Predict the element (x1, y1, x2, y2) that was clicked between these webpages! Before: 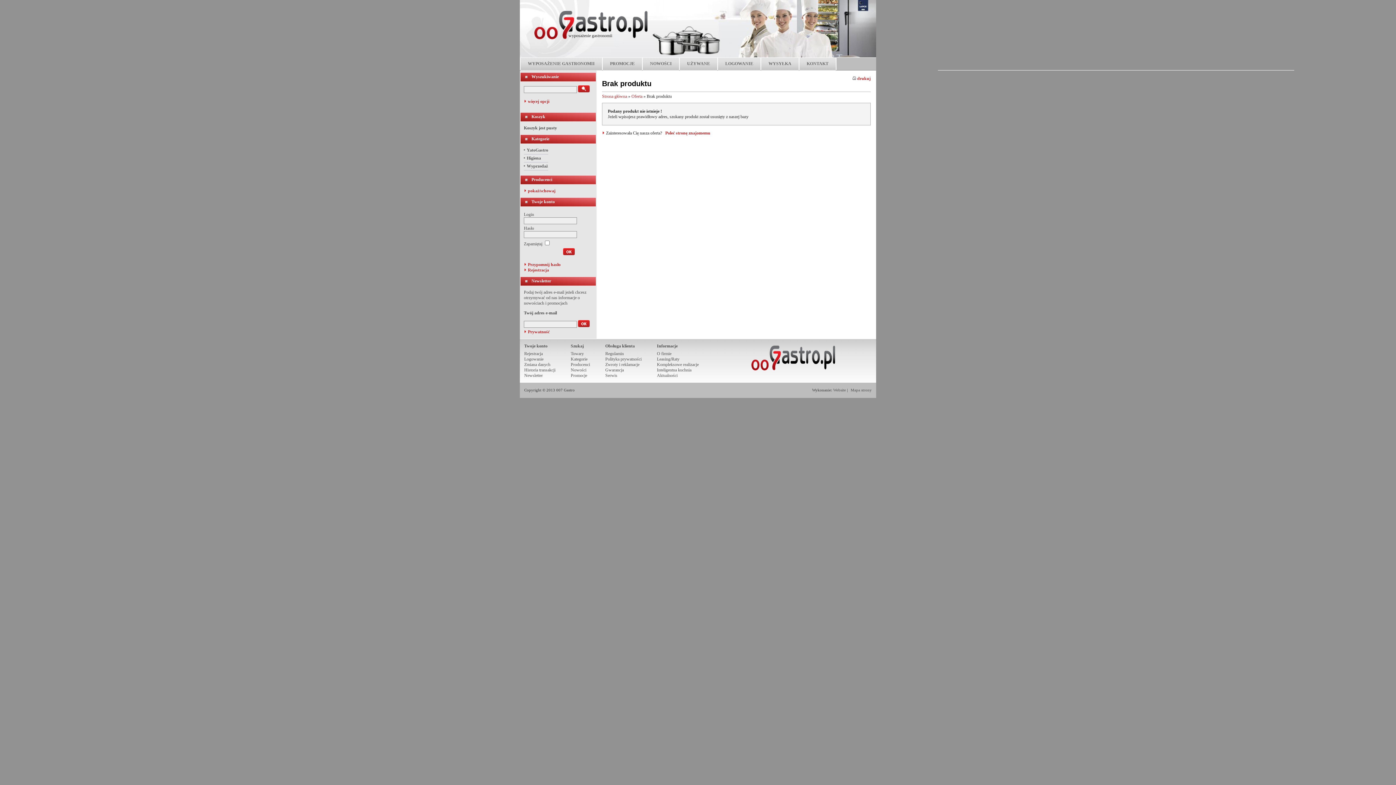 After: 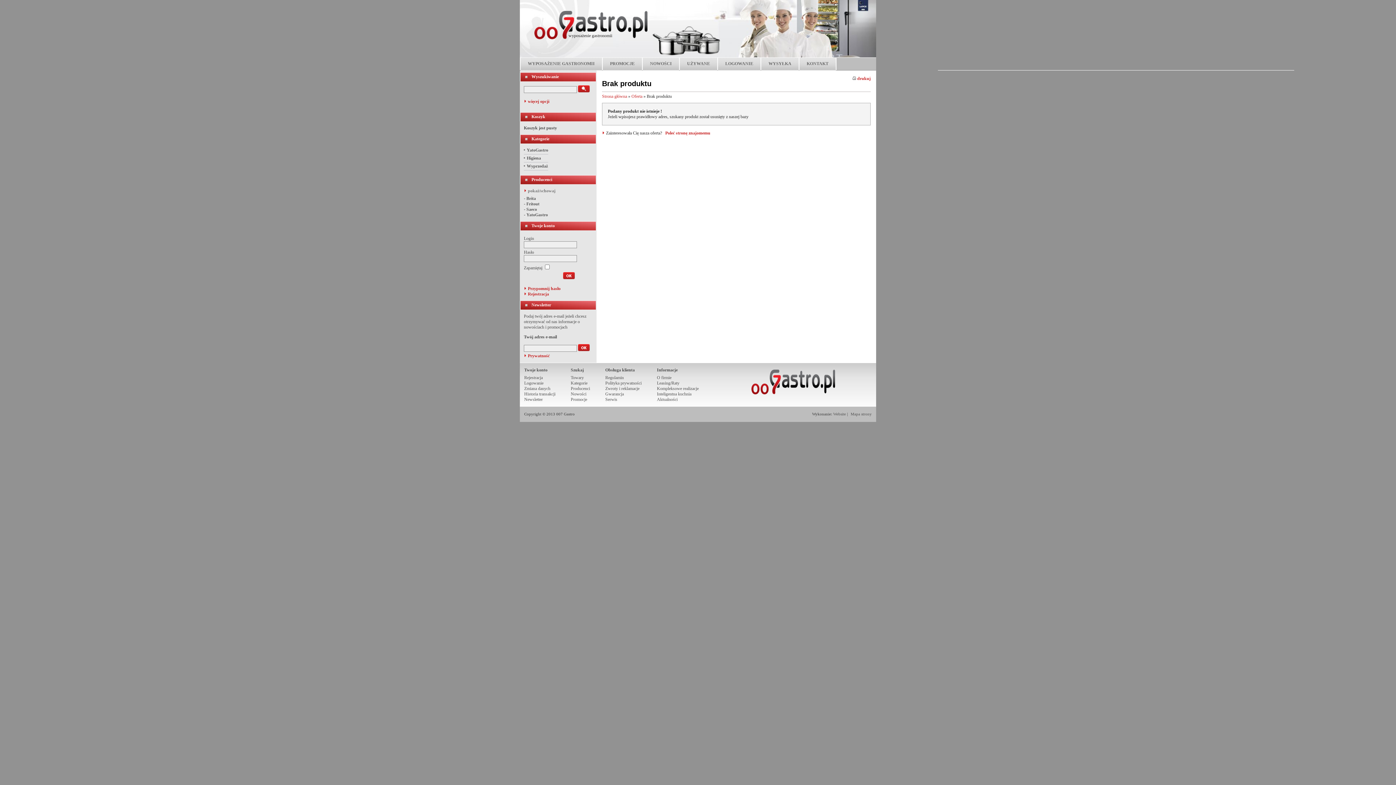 Action: label: pokaż/schowaj bbox: (528, 188, 555, 193)